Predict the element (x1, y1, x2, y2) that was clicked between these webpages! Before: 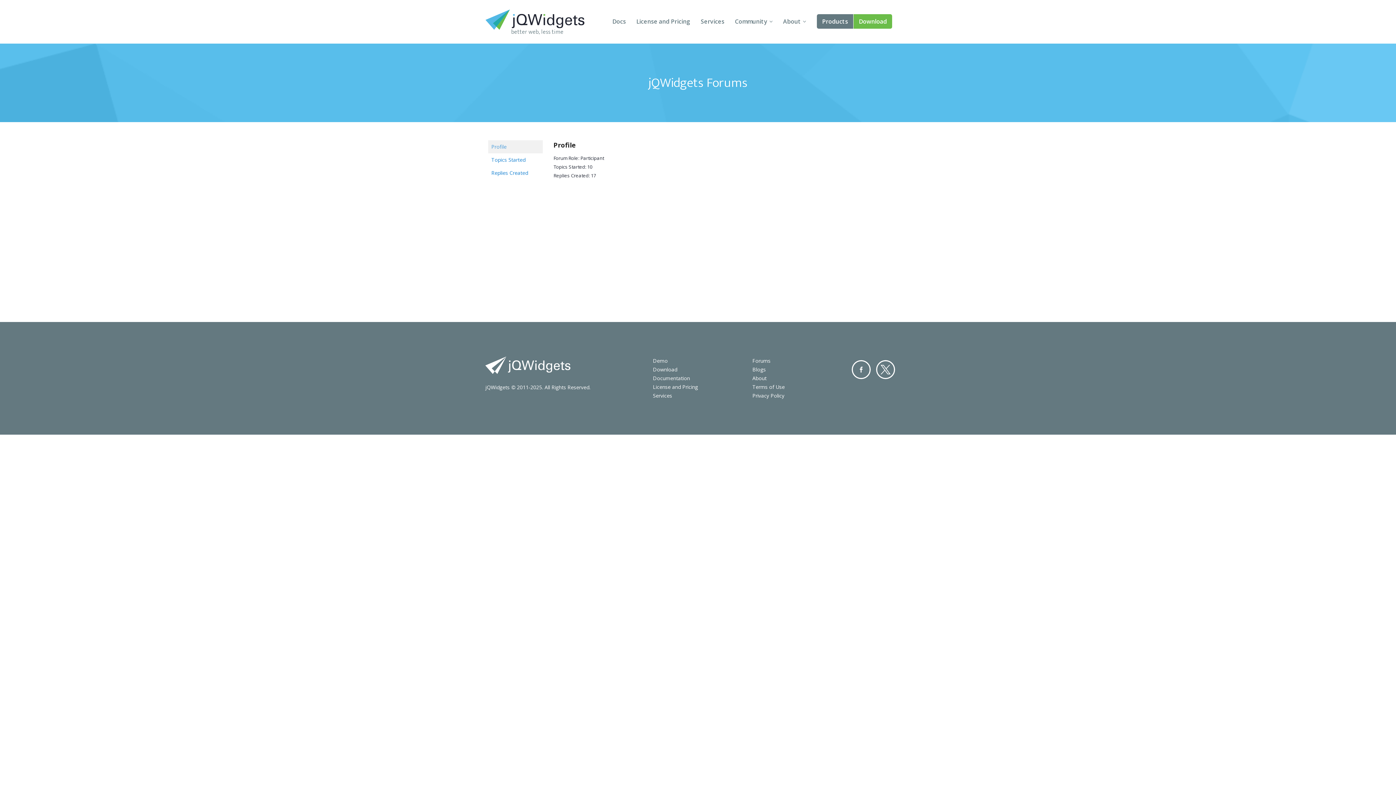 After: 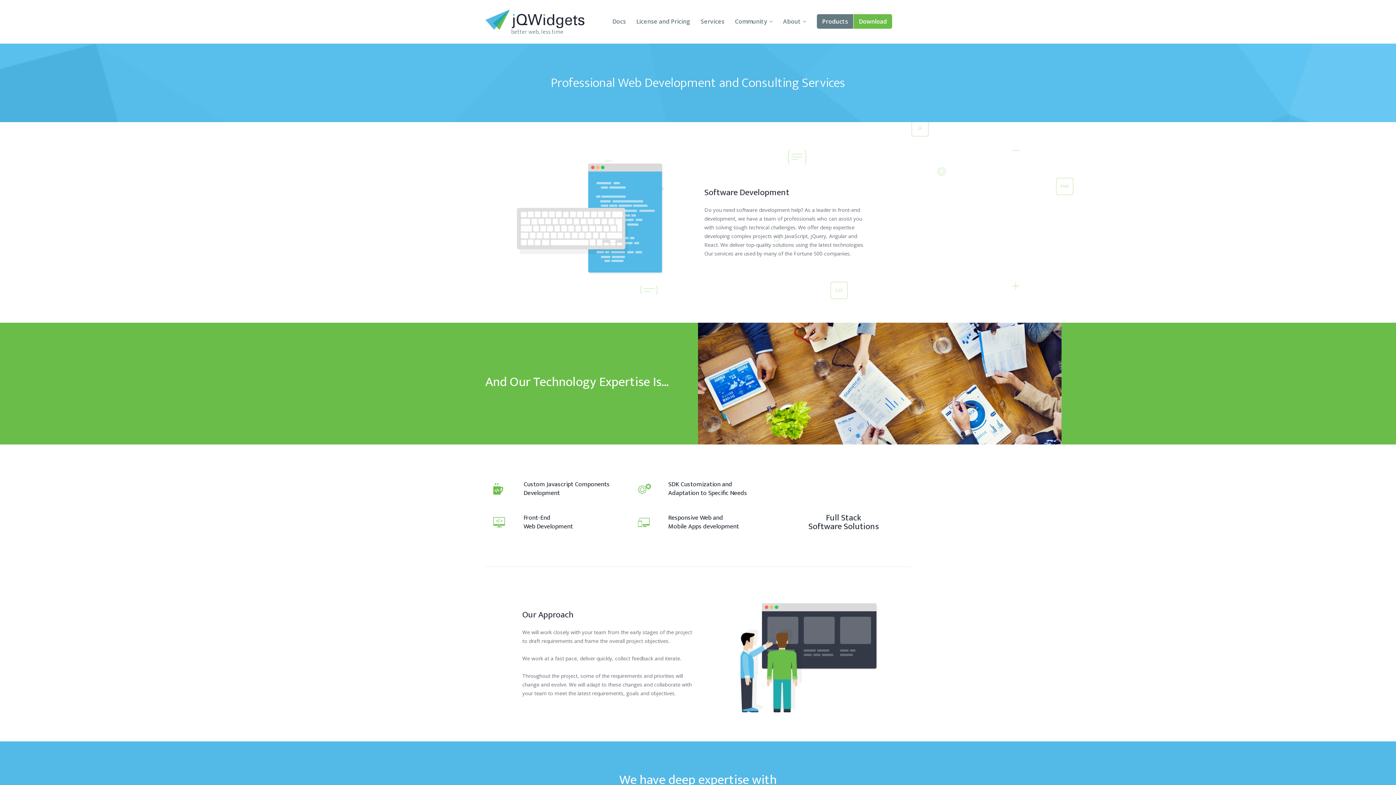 Action: bbox: (695, 0, 729, 43) label: Services